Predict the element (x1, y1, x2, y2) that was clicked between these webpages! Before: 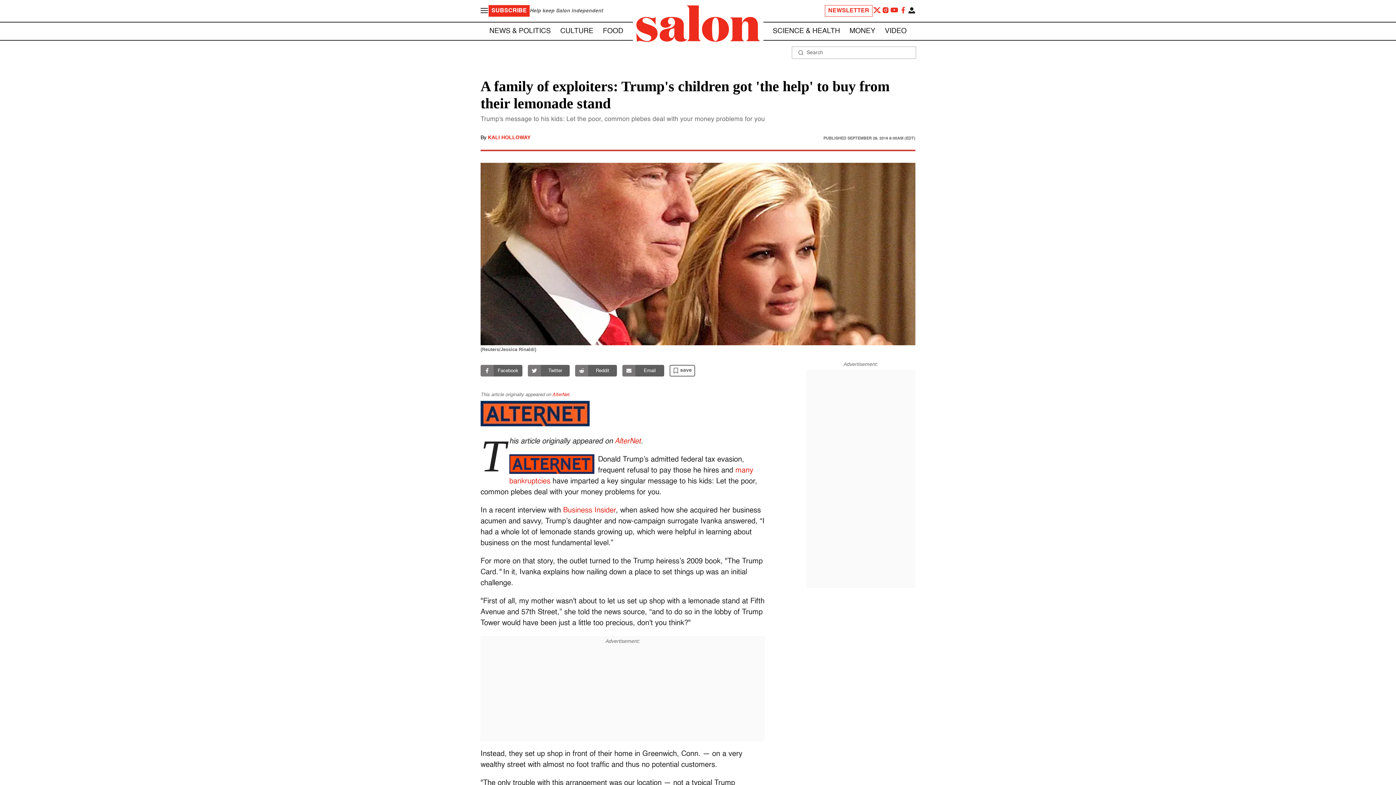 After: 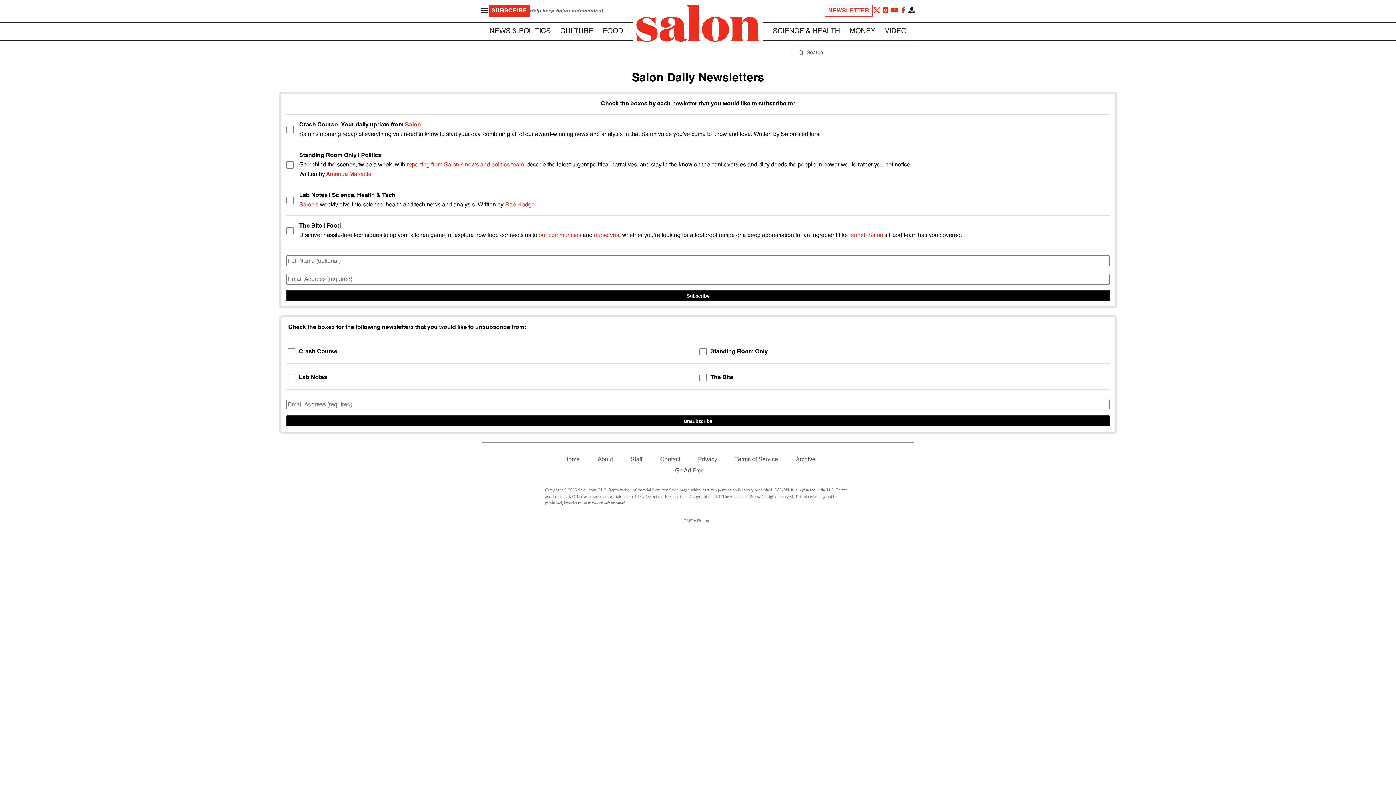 Action: label: NEWSLETTER bbox: (825, 5, 872, 16)